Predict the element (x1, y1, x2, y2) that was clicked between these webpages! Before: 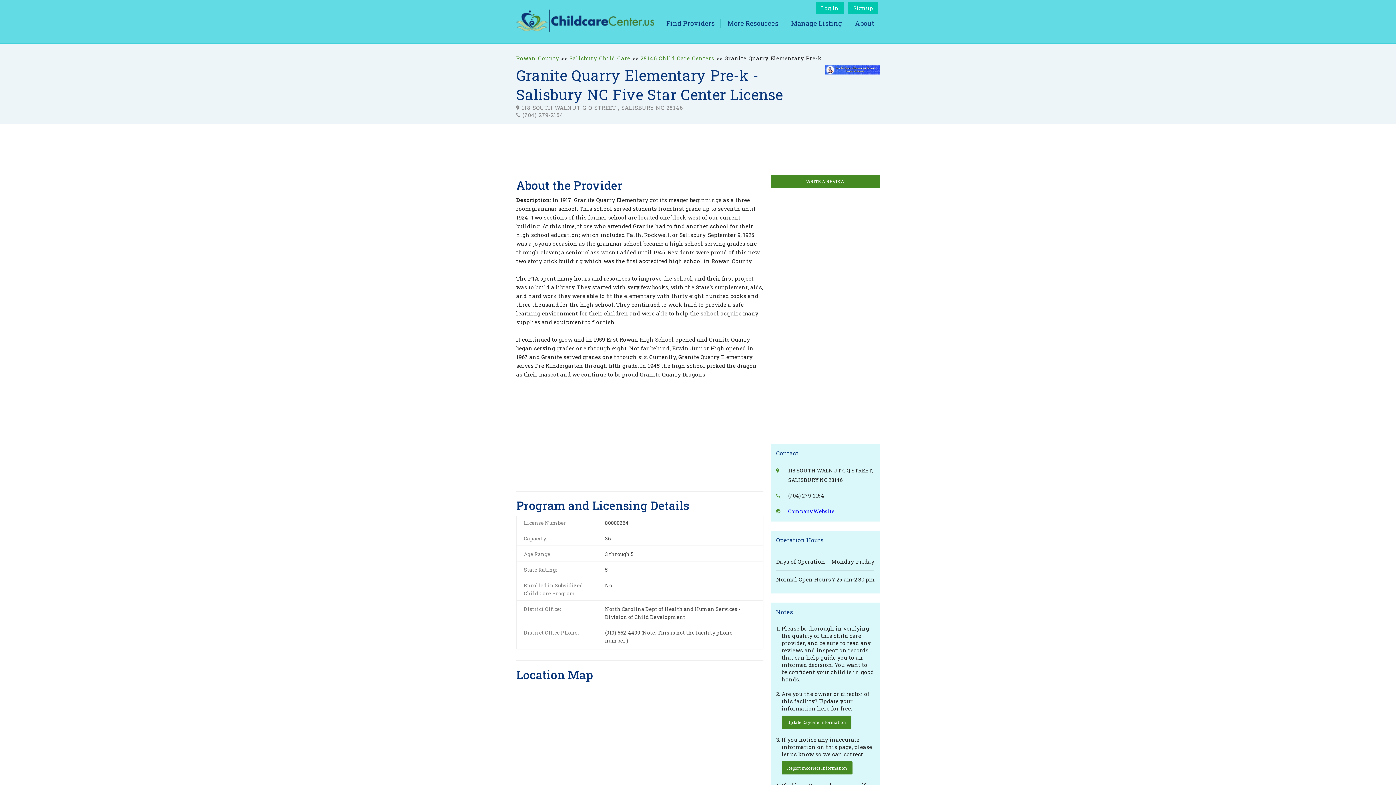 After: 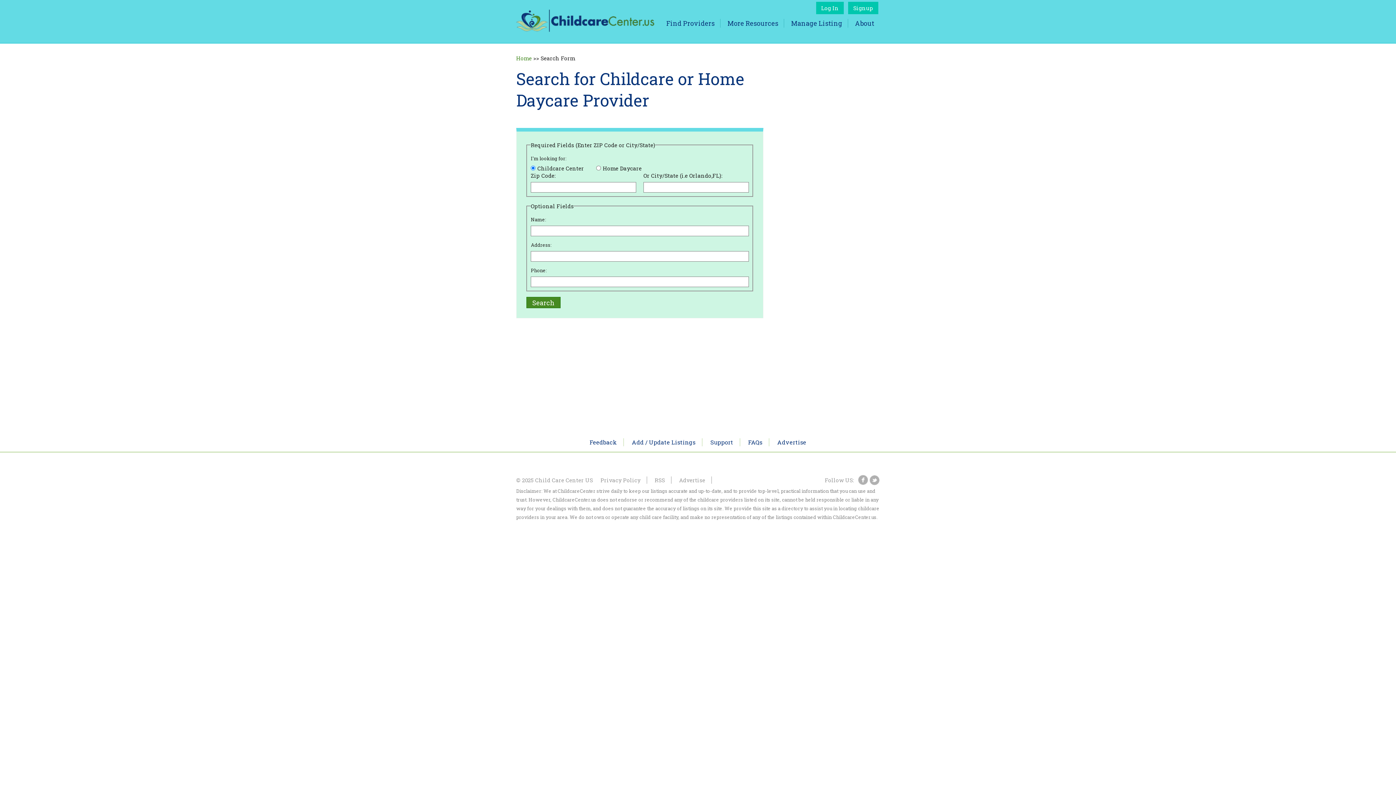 Action: bbox: (666, 18, 714, 27) label: Find Providers